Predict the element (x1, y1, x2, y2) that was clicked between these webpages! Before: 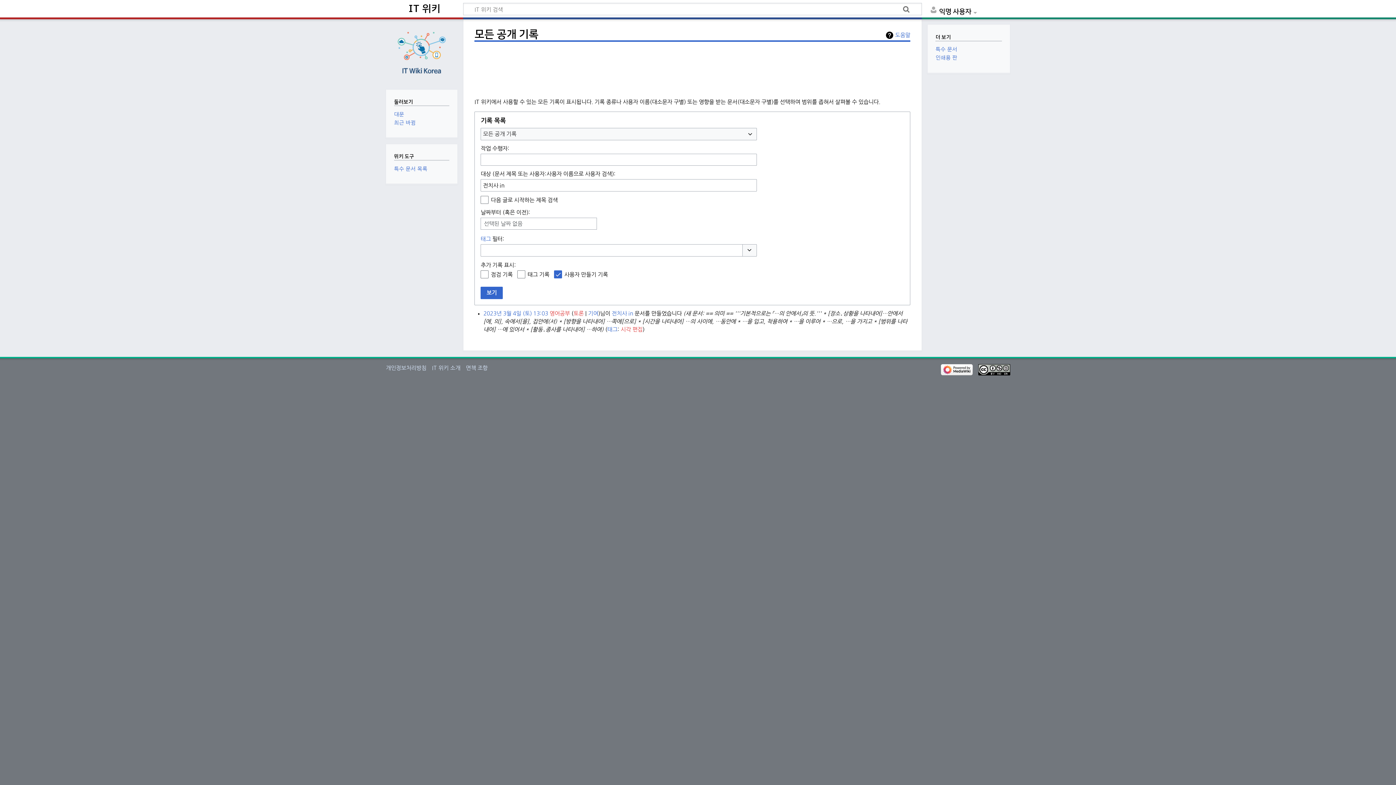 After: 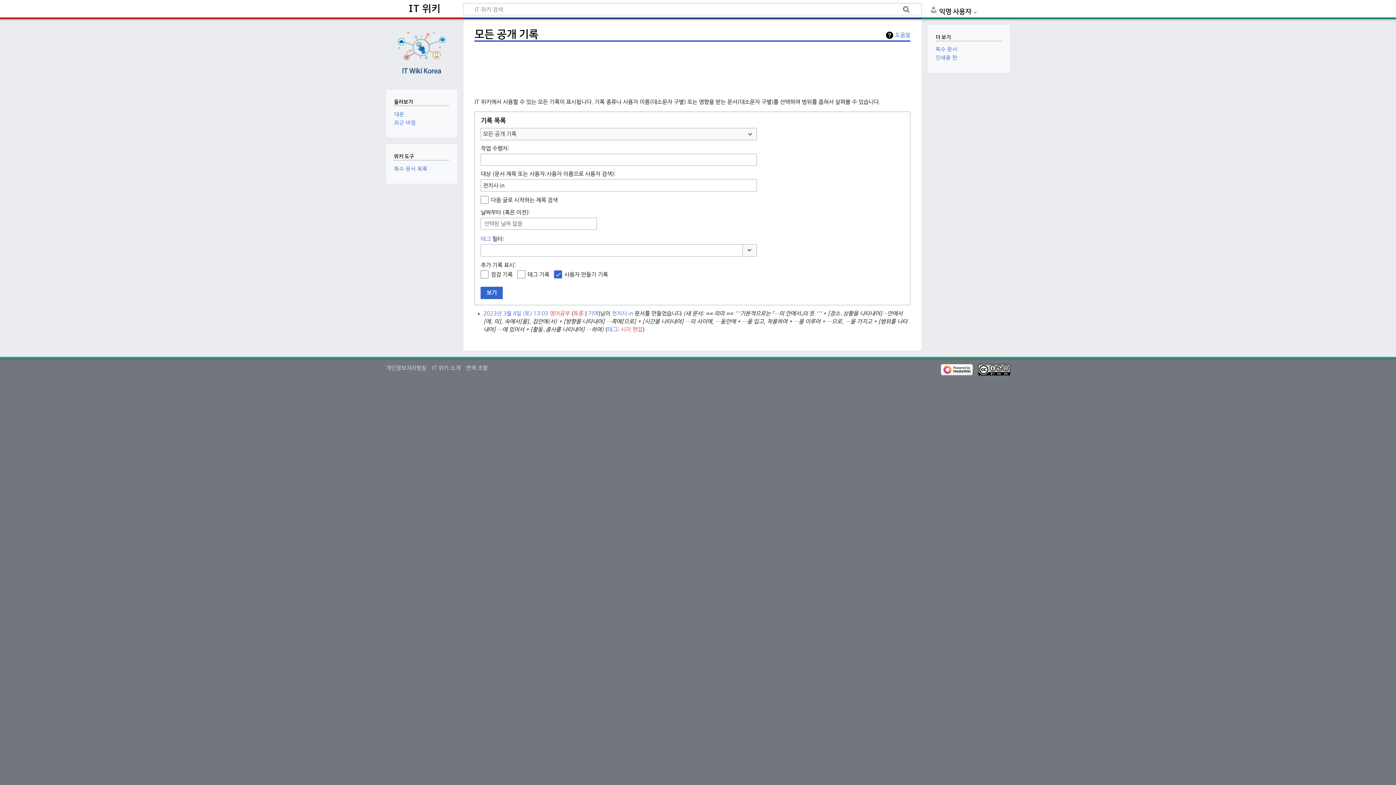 Action: bbox: (935, 46, 957, 52) label: 특수 문서